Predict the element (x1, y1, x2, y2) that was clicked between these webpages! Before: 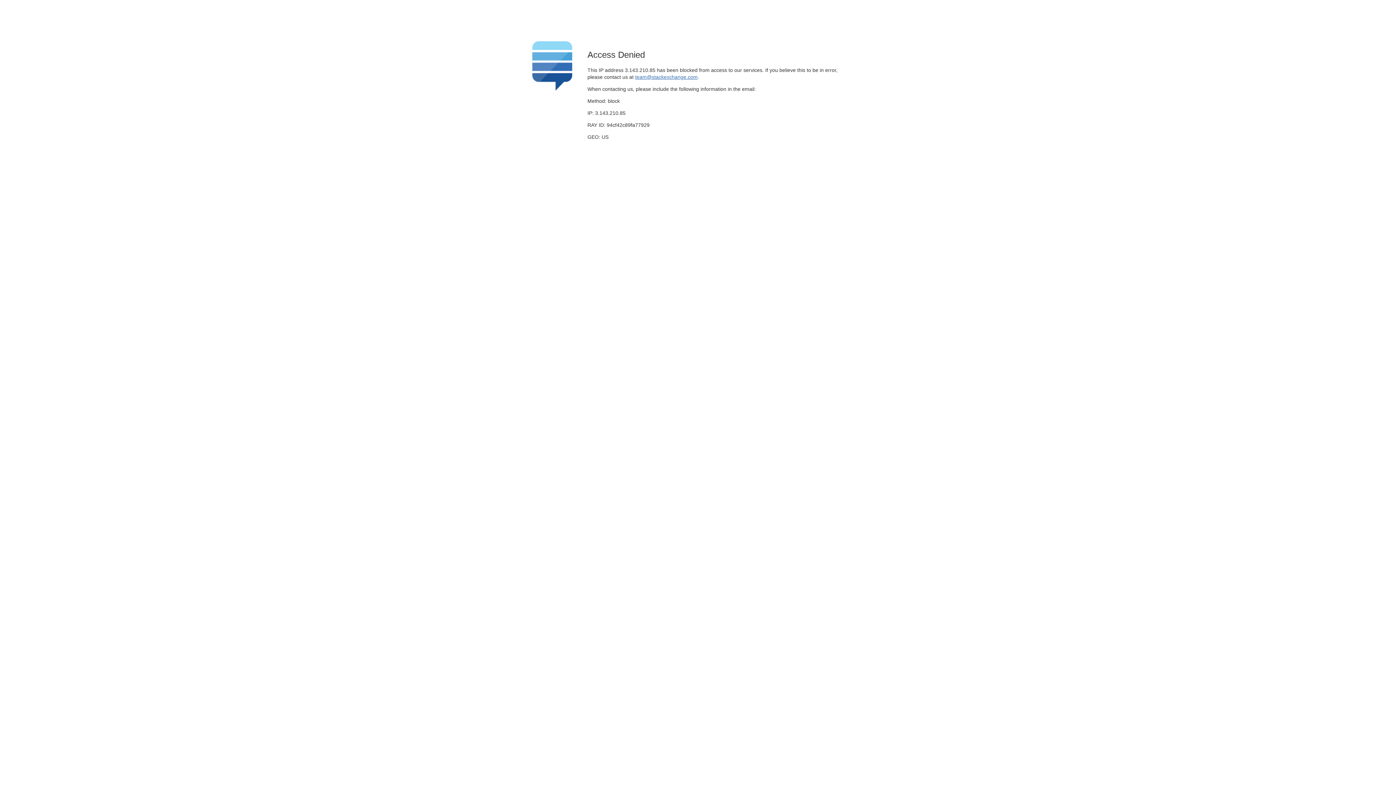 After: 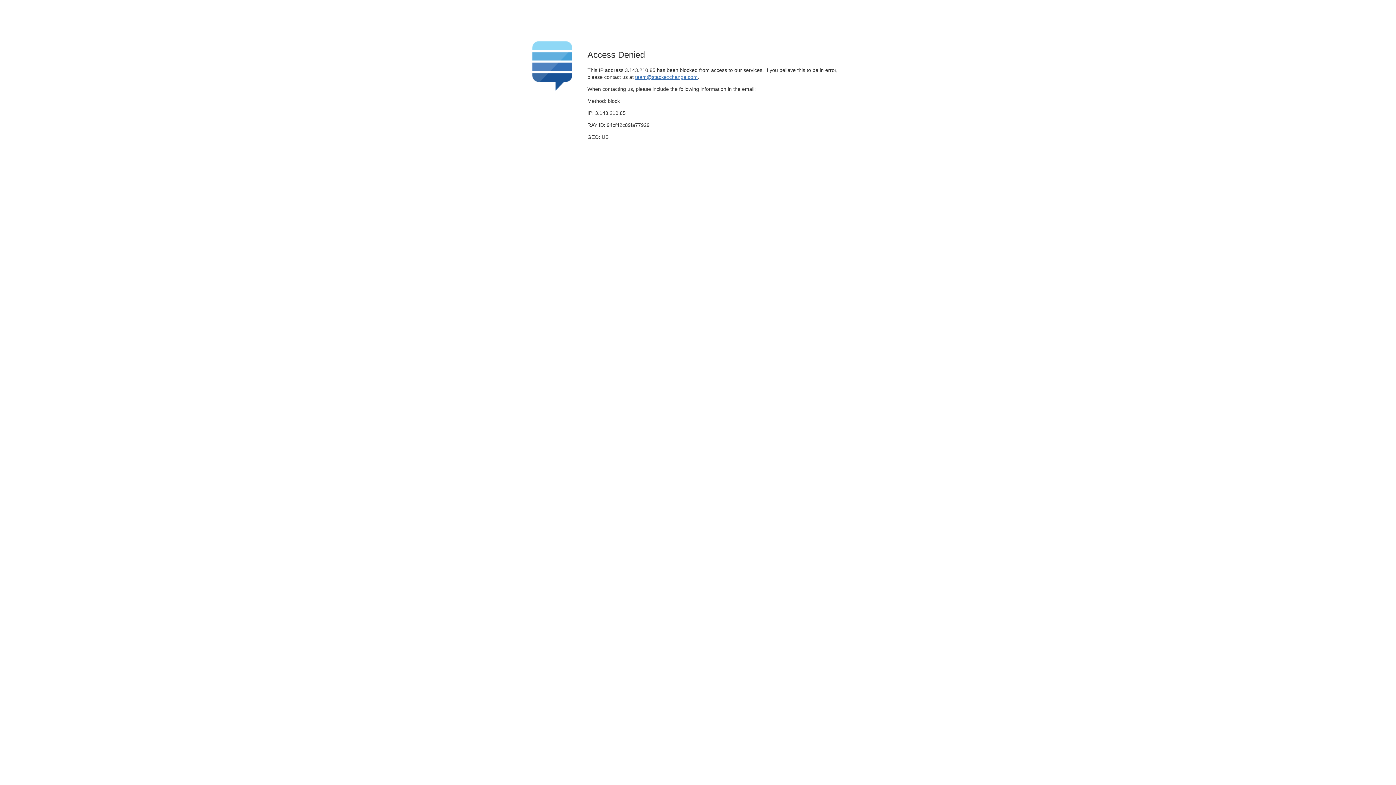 Action: label: team@stackexchange.com bbox: (635, 74, 697, 79)